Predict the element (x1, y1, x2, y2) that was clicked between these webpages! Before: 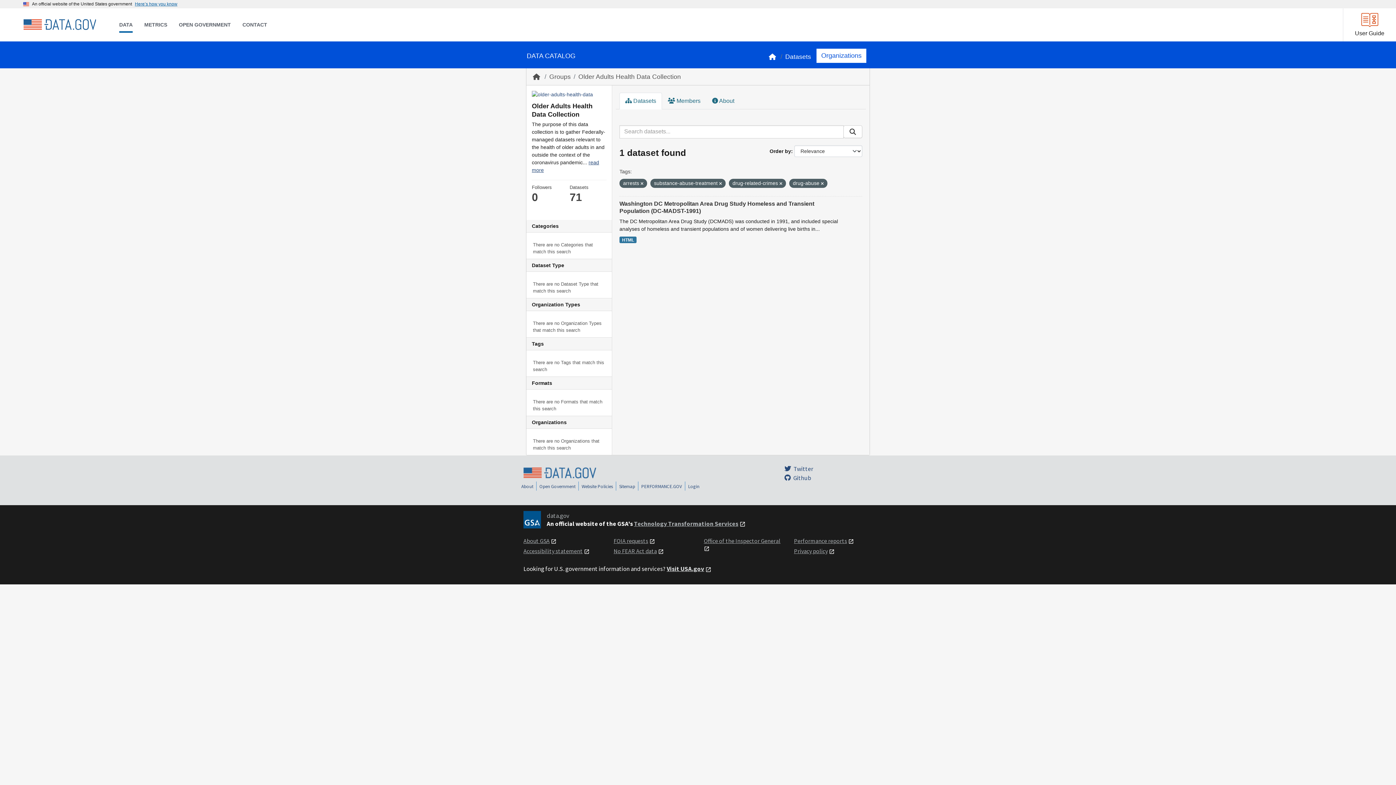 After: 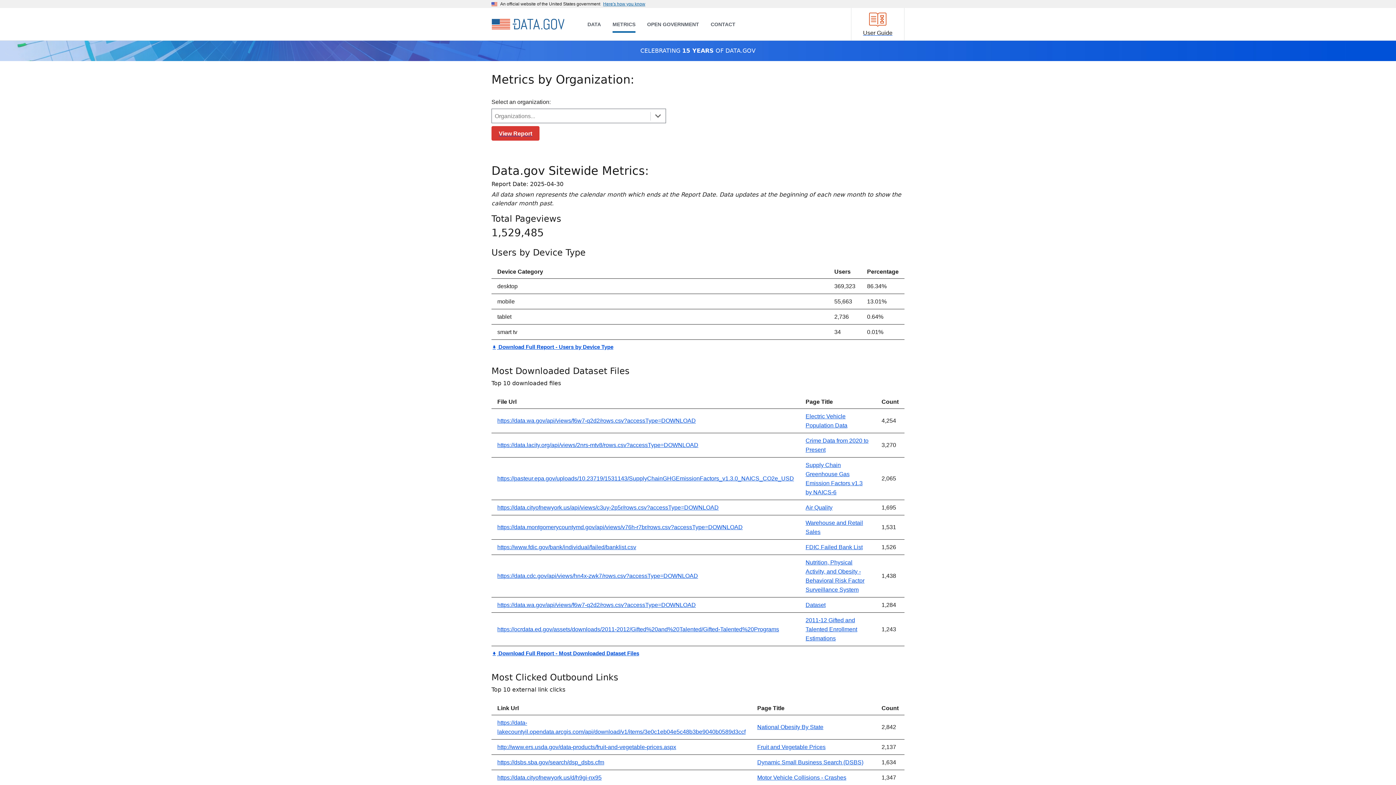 Action: label: METRICS bbox: (138, 18, 173, 32)